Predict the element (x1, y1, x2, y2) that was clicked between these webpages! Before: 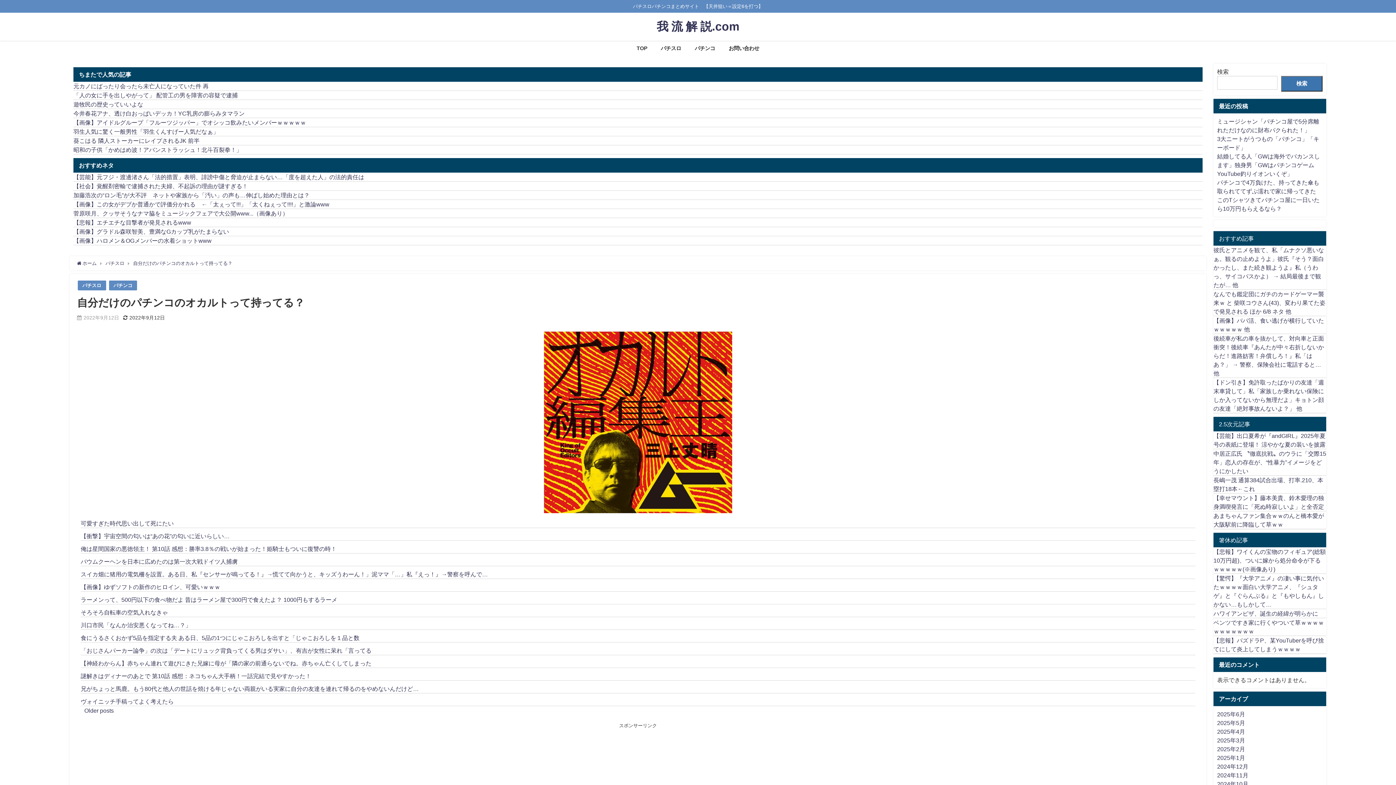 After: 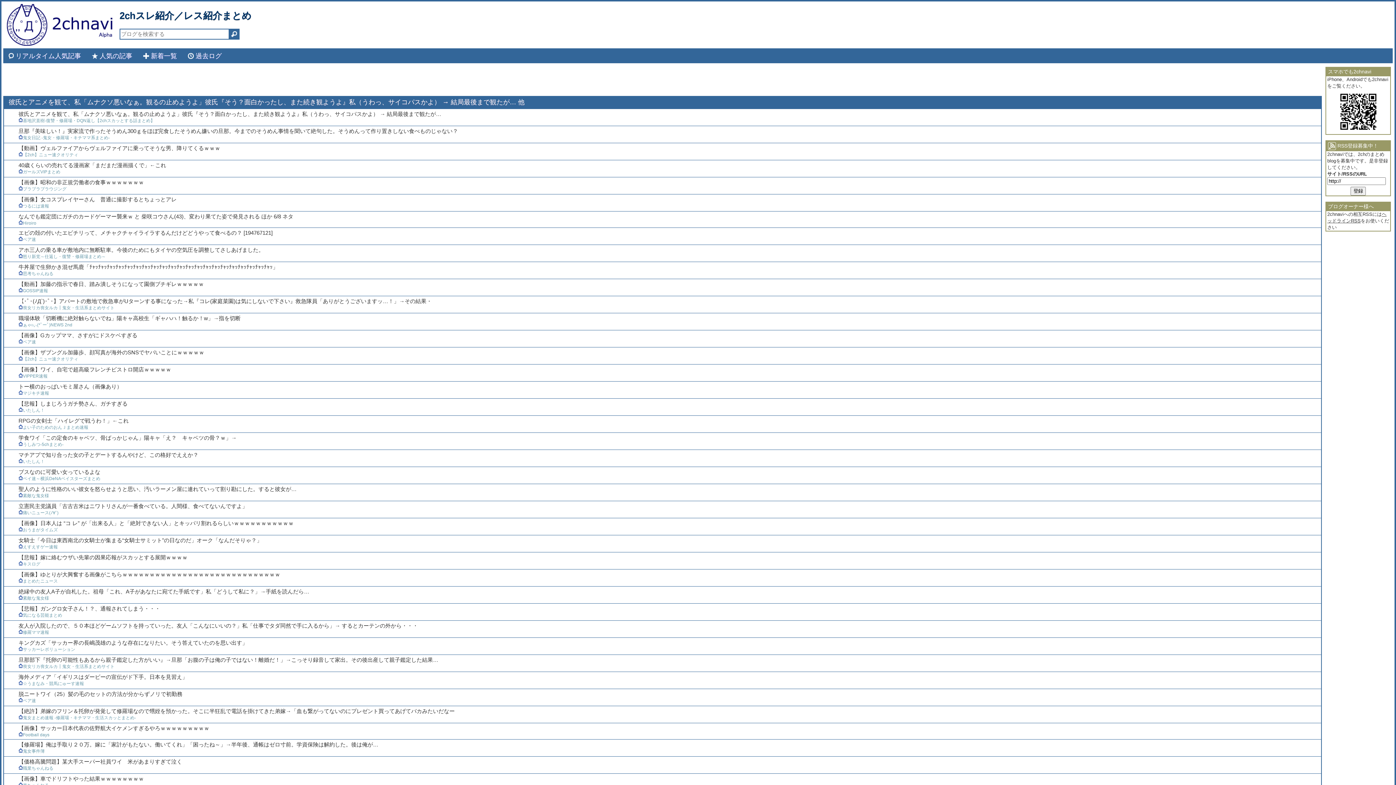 Action: label: 彼氏とアニメを観て、私「ムナクソ悪いなぁ。観るの止めようよ」彼氏『そう？面白かったし、また続き観ようよ』私（うわっ、サイコパスかよ） → 結局最後まで観たが… 他 bbox: (1213, 247, 1324, 287)